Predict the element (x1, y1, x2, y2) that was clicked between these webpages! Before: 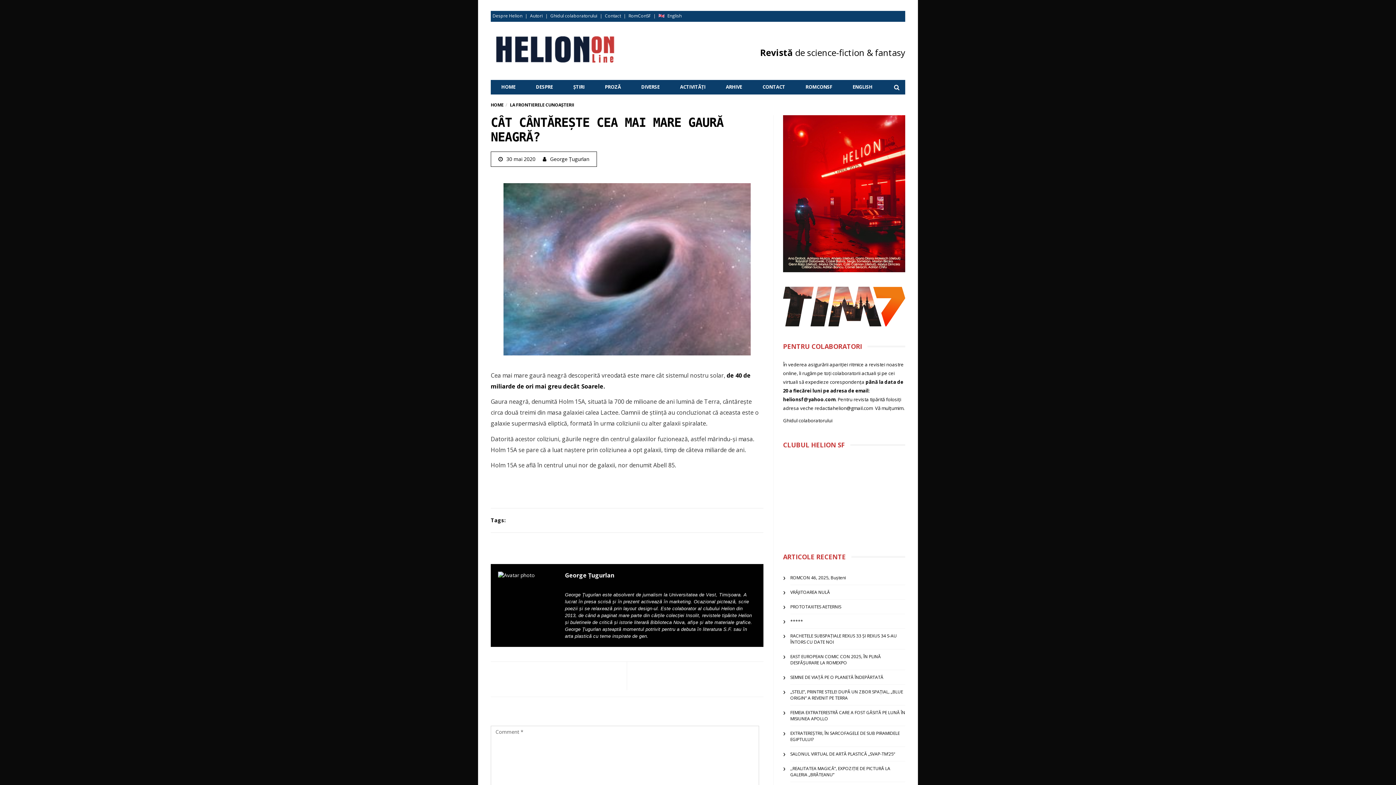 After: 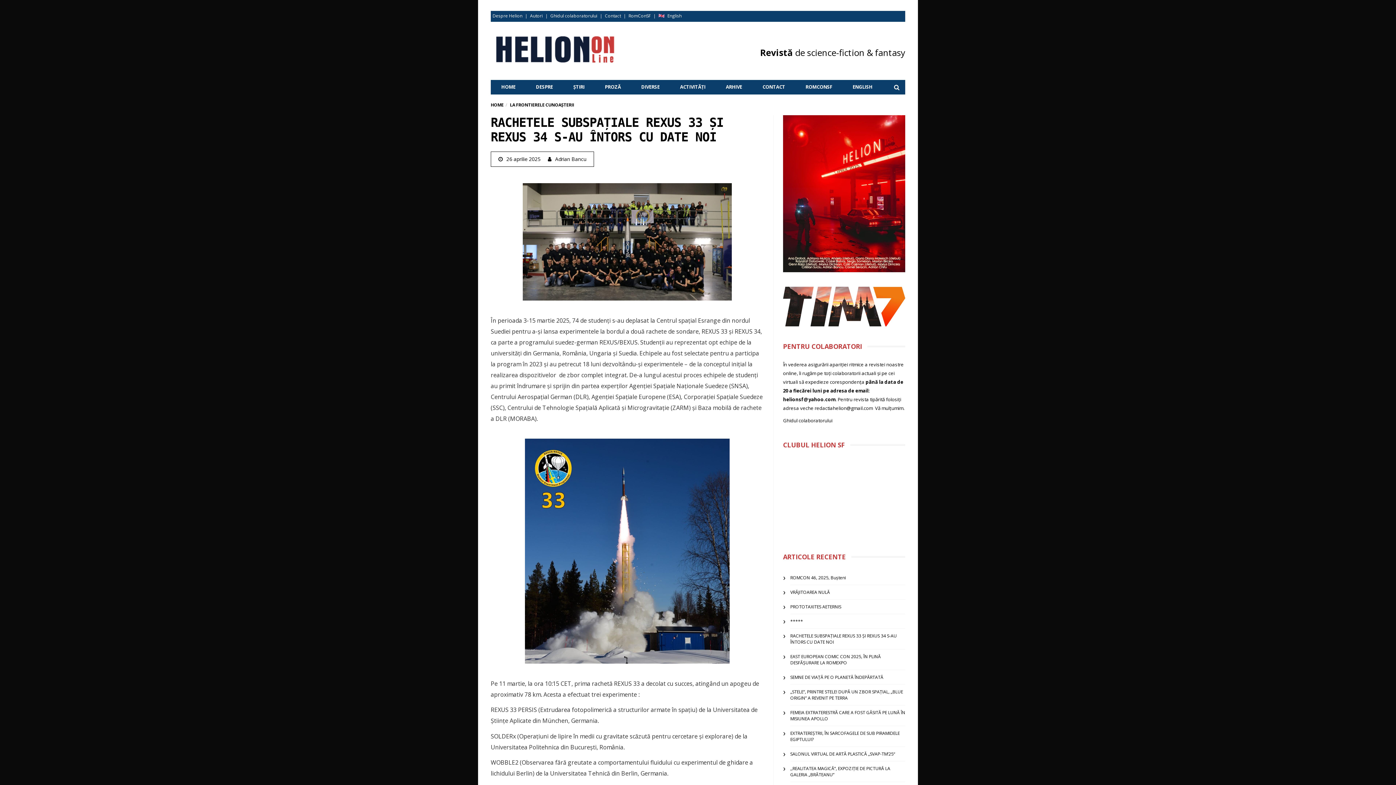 Action: label: RACHETELE SUBSPAȚIALE REXUS 33 ȘI REXUS 34 S-AU ÎNTORS CU DATE NOI bbox: (790, 632, 897, 645)